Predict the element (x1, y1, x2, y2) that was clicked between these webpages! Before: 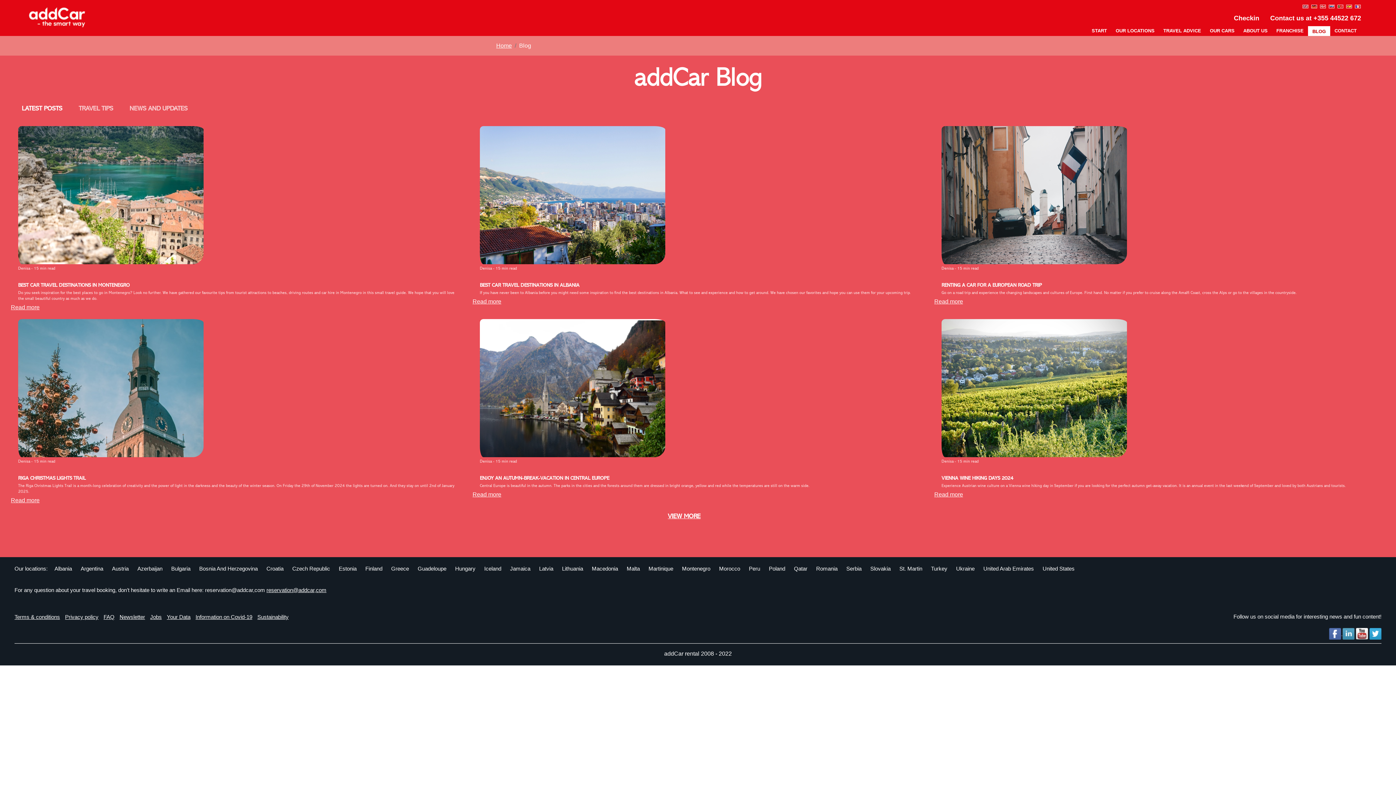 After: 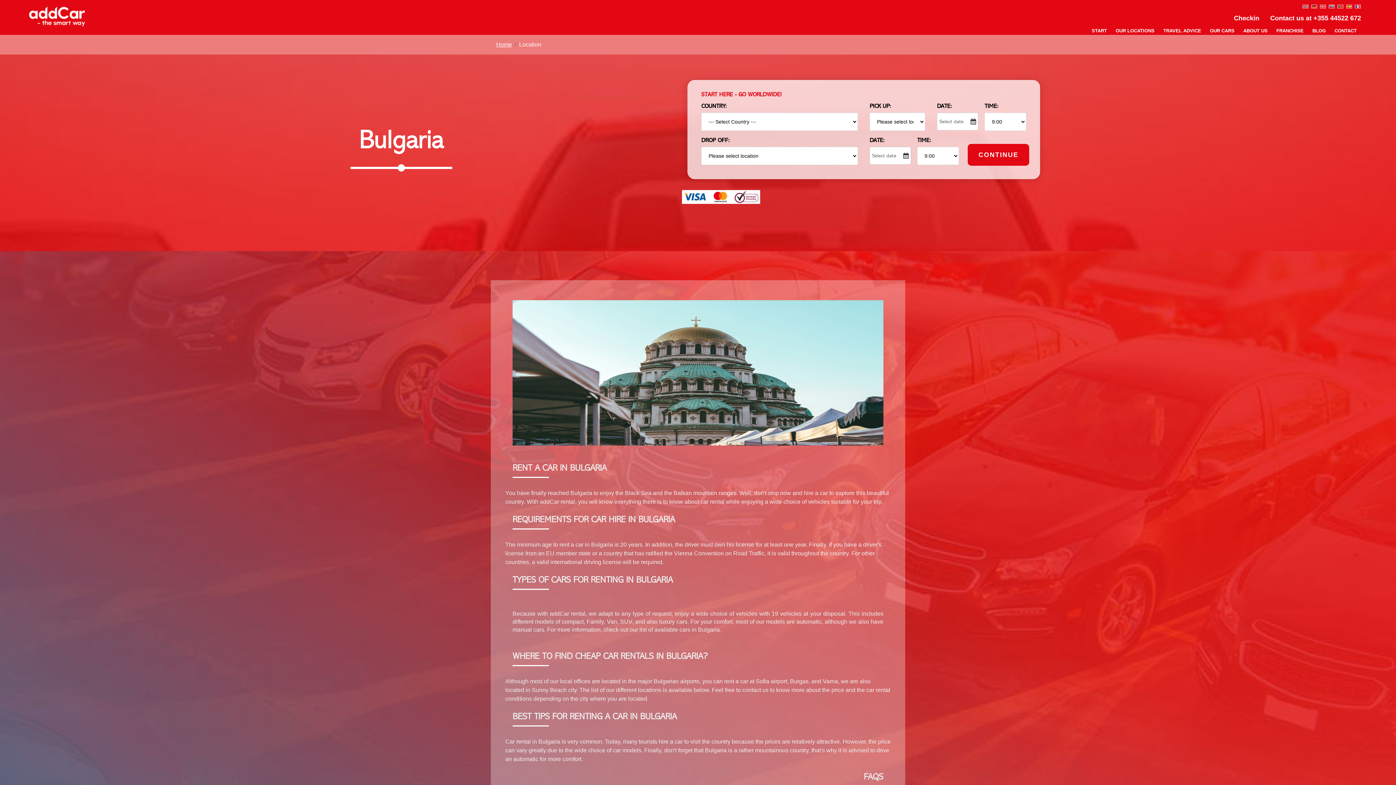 Action: label: Bulgaria bbox: (169, 565, 192, 571)